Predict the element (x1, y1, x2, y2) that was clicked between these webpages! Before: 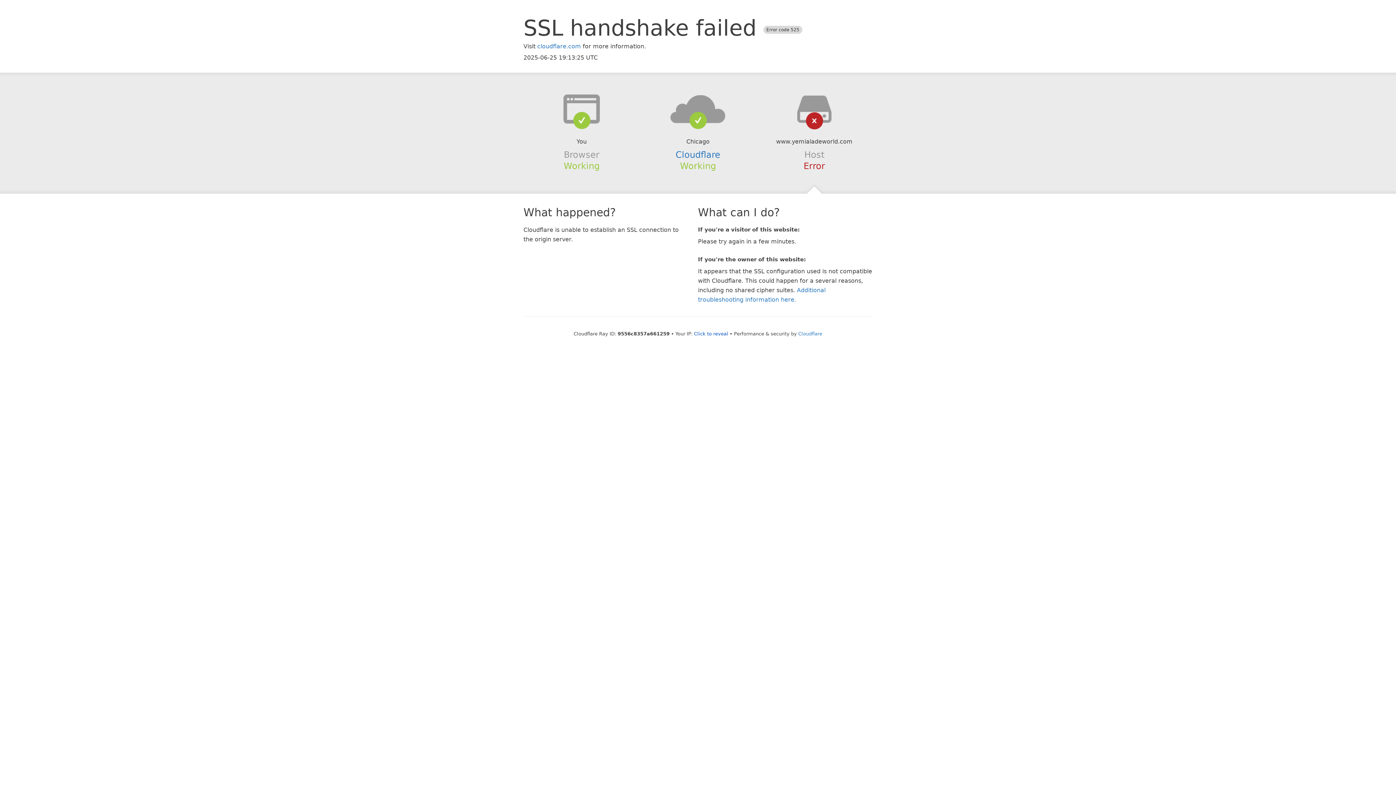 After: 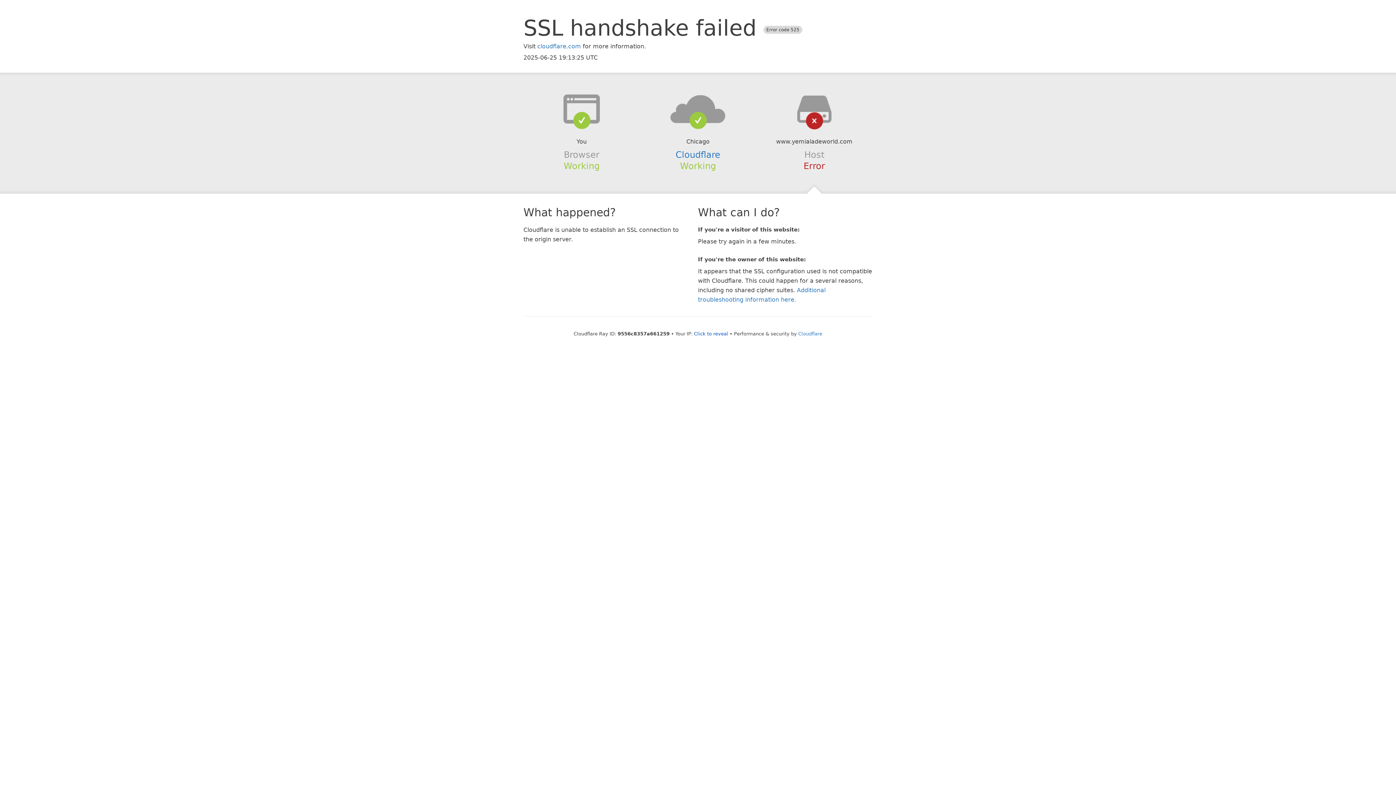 Action: bbox: (639, 94, 756, 123)